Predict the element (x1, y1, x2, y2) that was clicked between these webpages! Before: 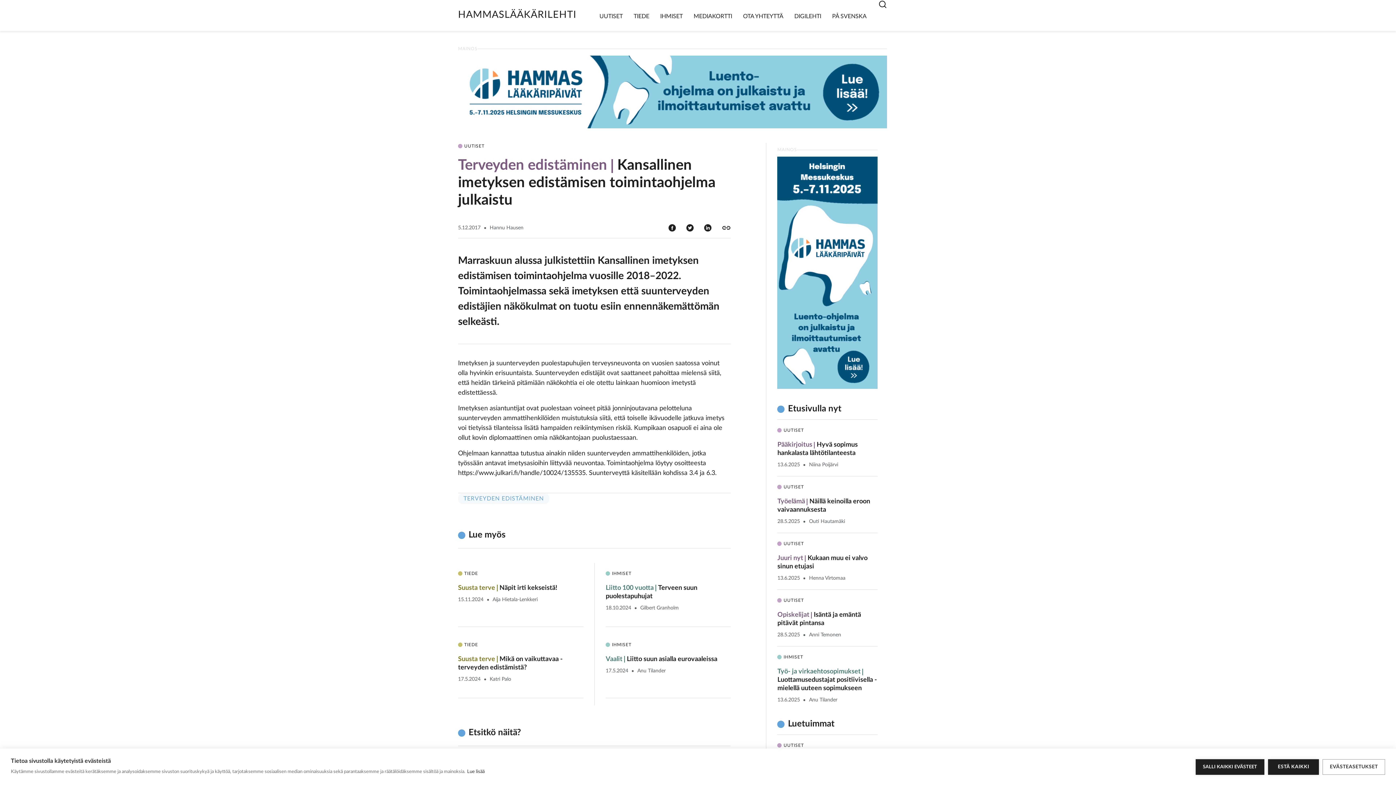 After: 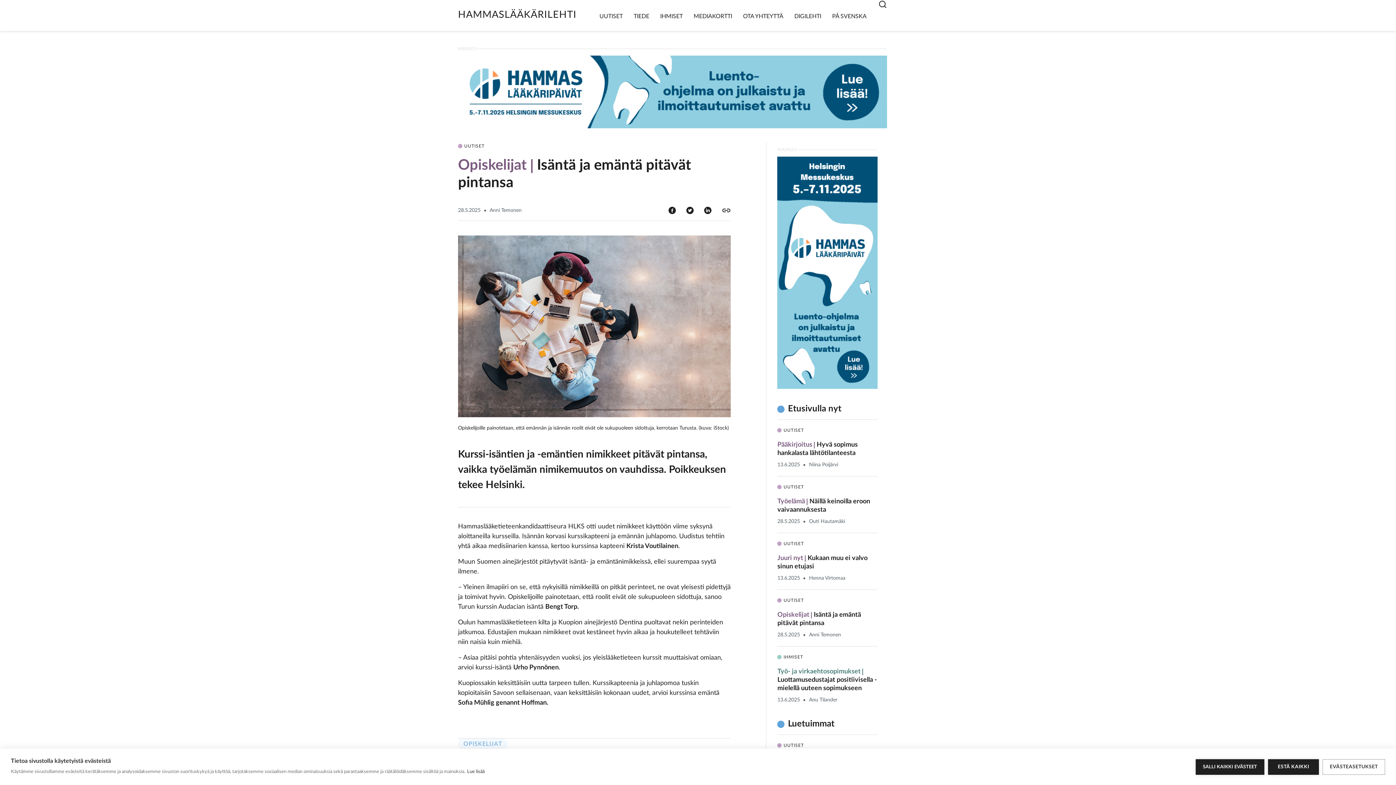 Action: label: UUTISET
OpiskelijatIsäntä ja emäntä pitävät pintansa
28.5.2025
Anni Temonen bbox: (777, 597, 877, 639)